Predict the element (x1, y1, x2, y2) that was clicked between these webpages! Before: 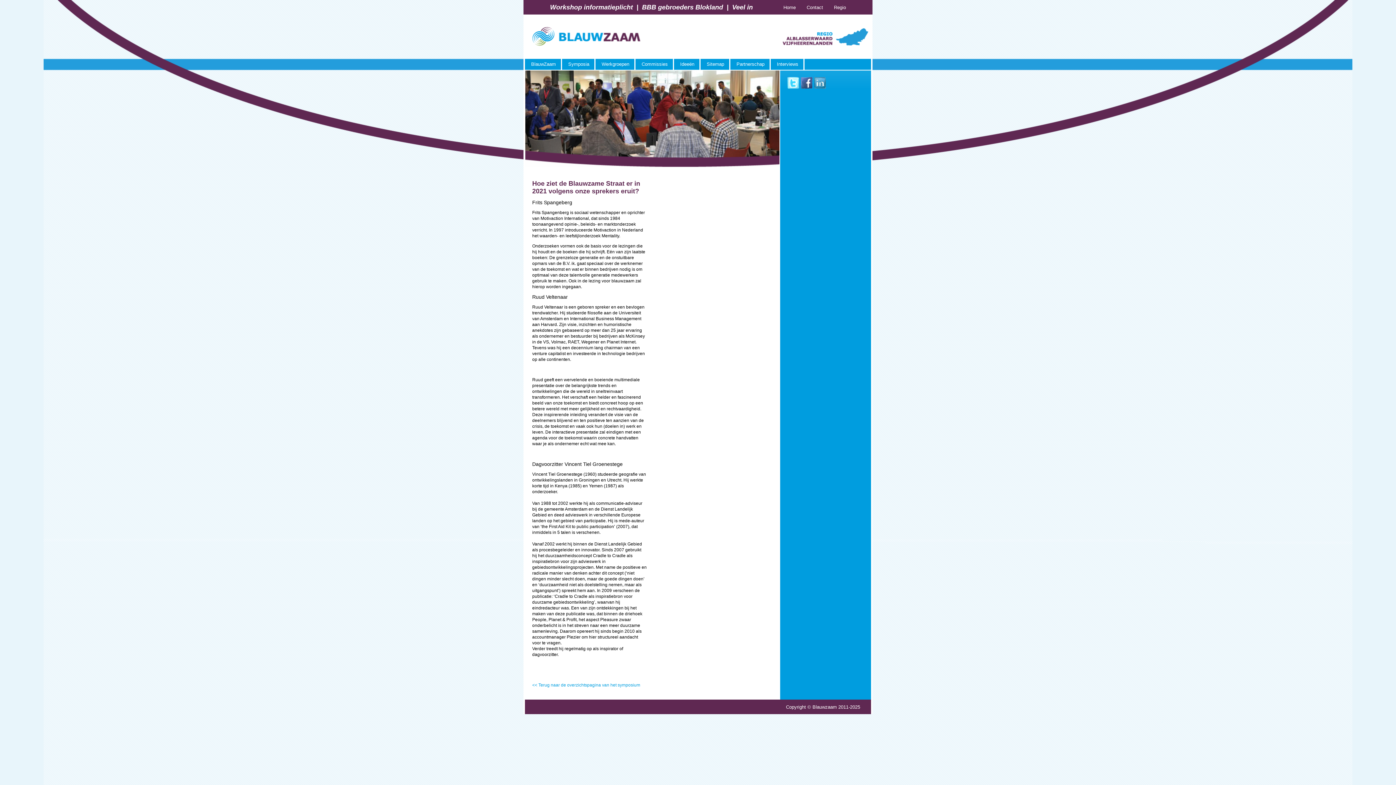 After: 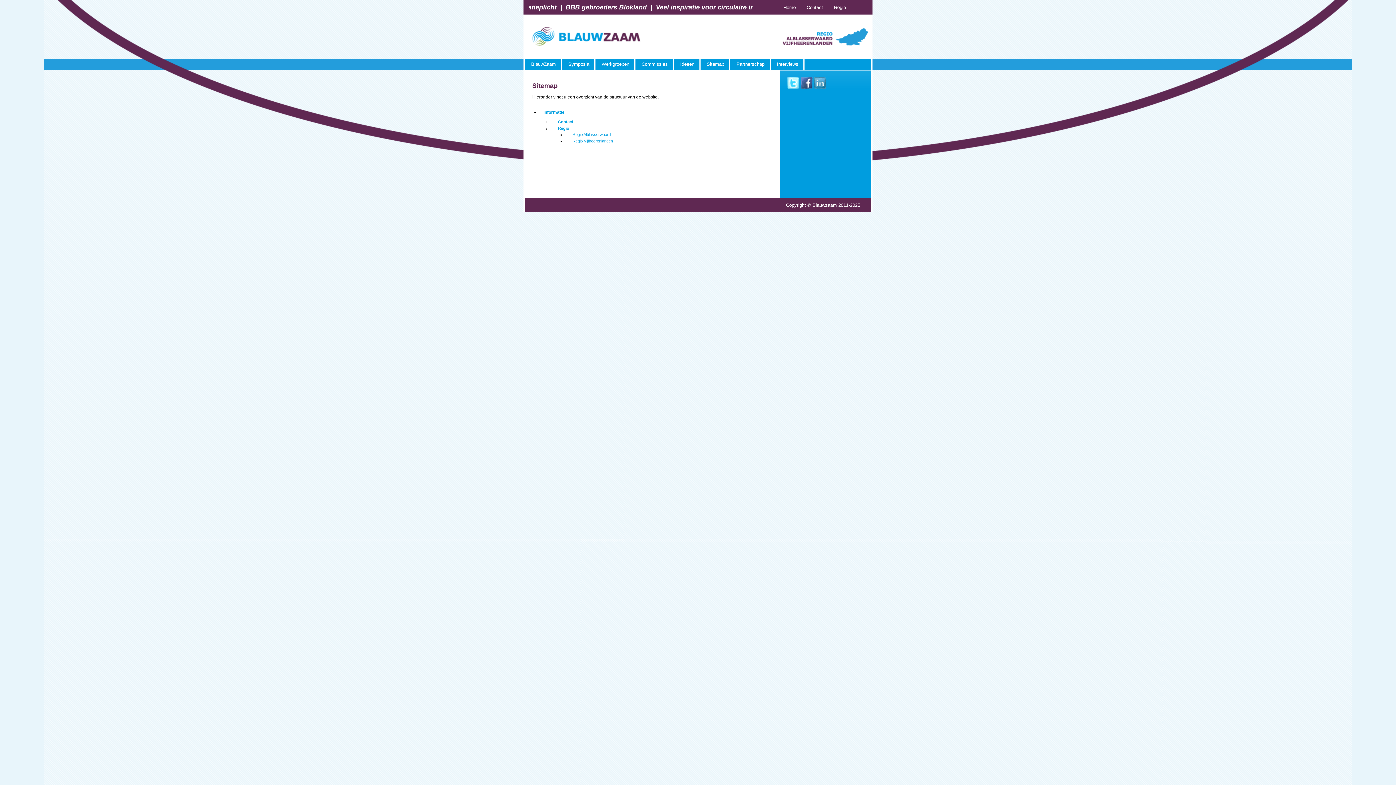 Action: bbox: (700, 58, 729, 69) label: Sitemap